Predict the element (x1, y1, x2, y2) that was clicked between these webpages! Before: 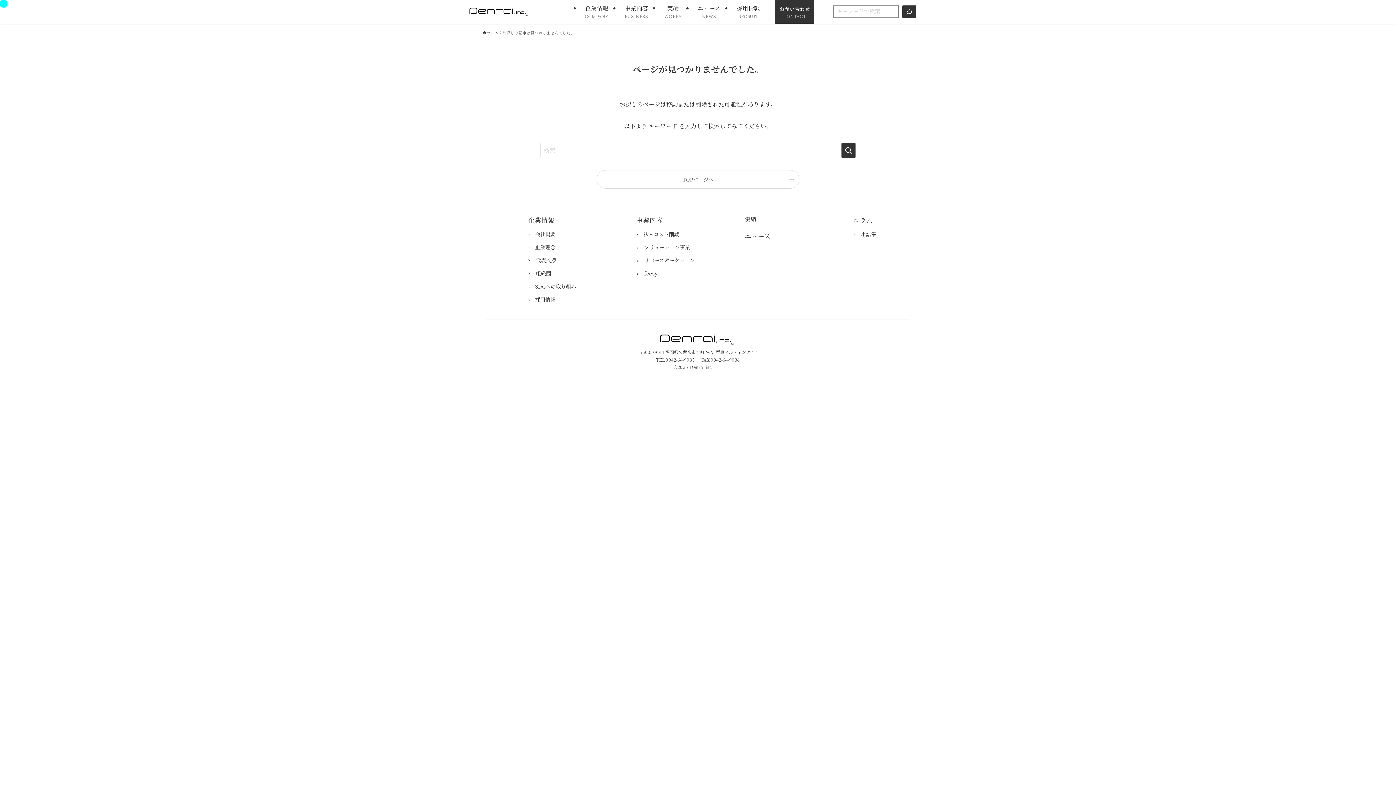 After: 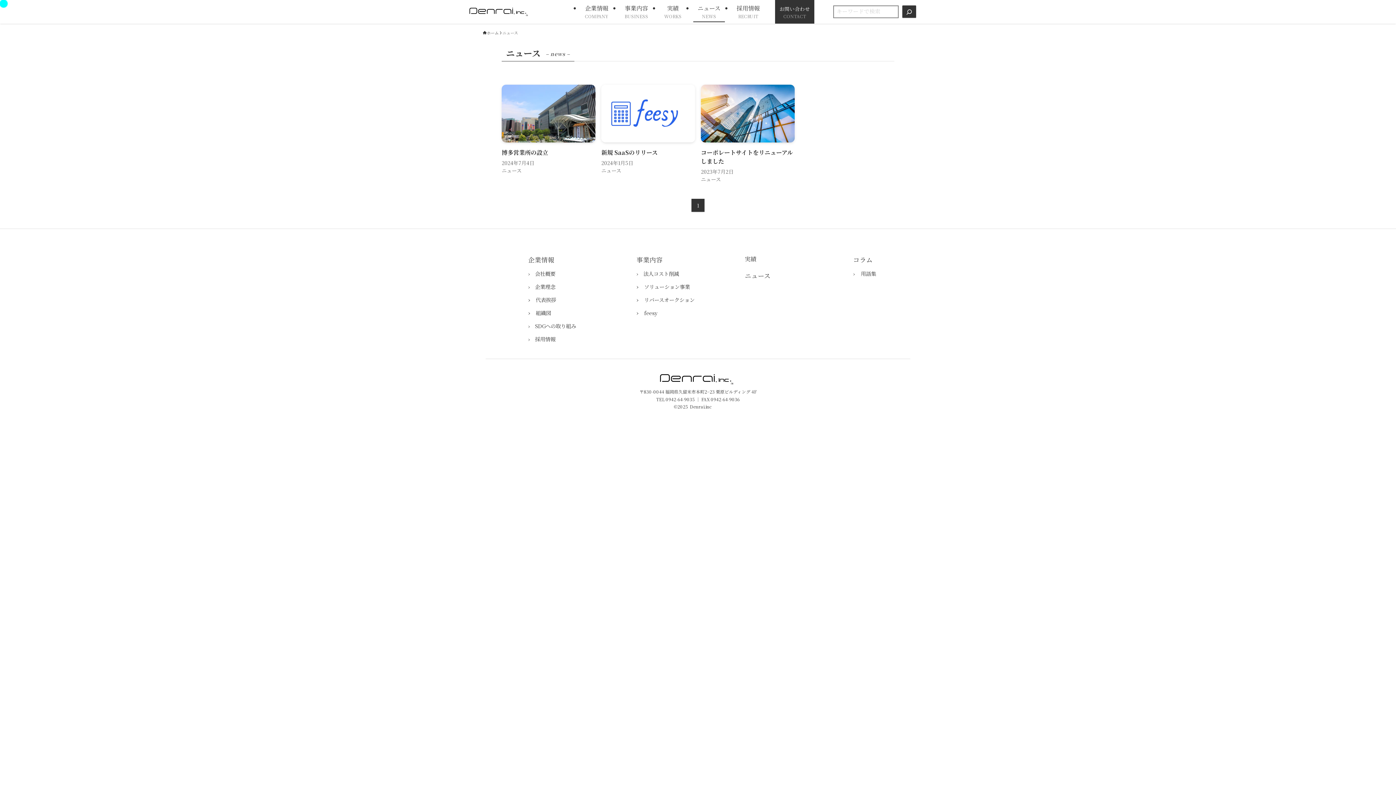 Action: label: ニュース
NEWS bbox: (693, -1, 725, 22)